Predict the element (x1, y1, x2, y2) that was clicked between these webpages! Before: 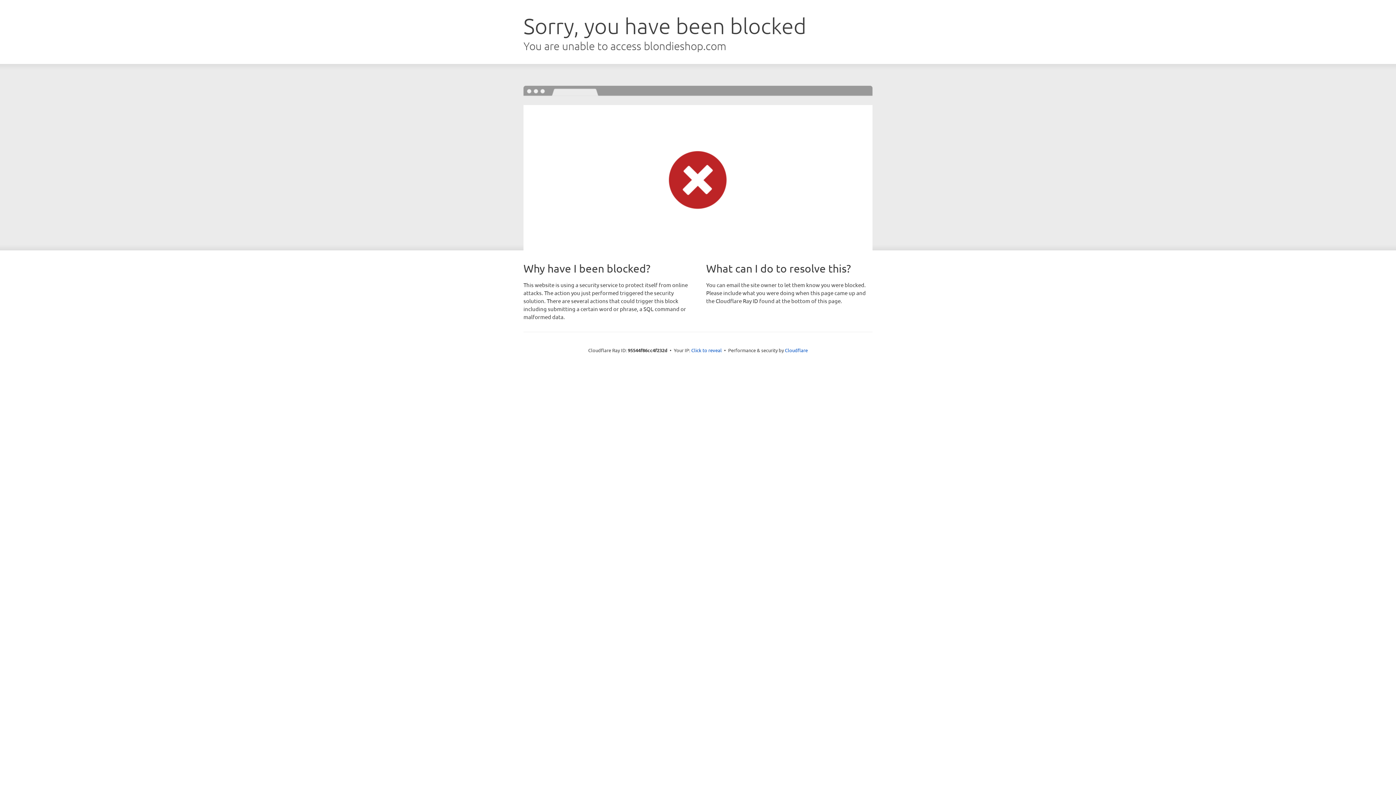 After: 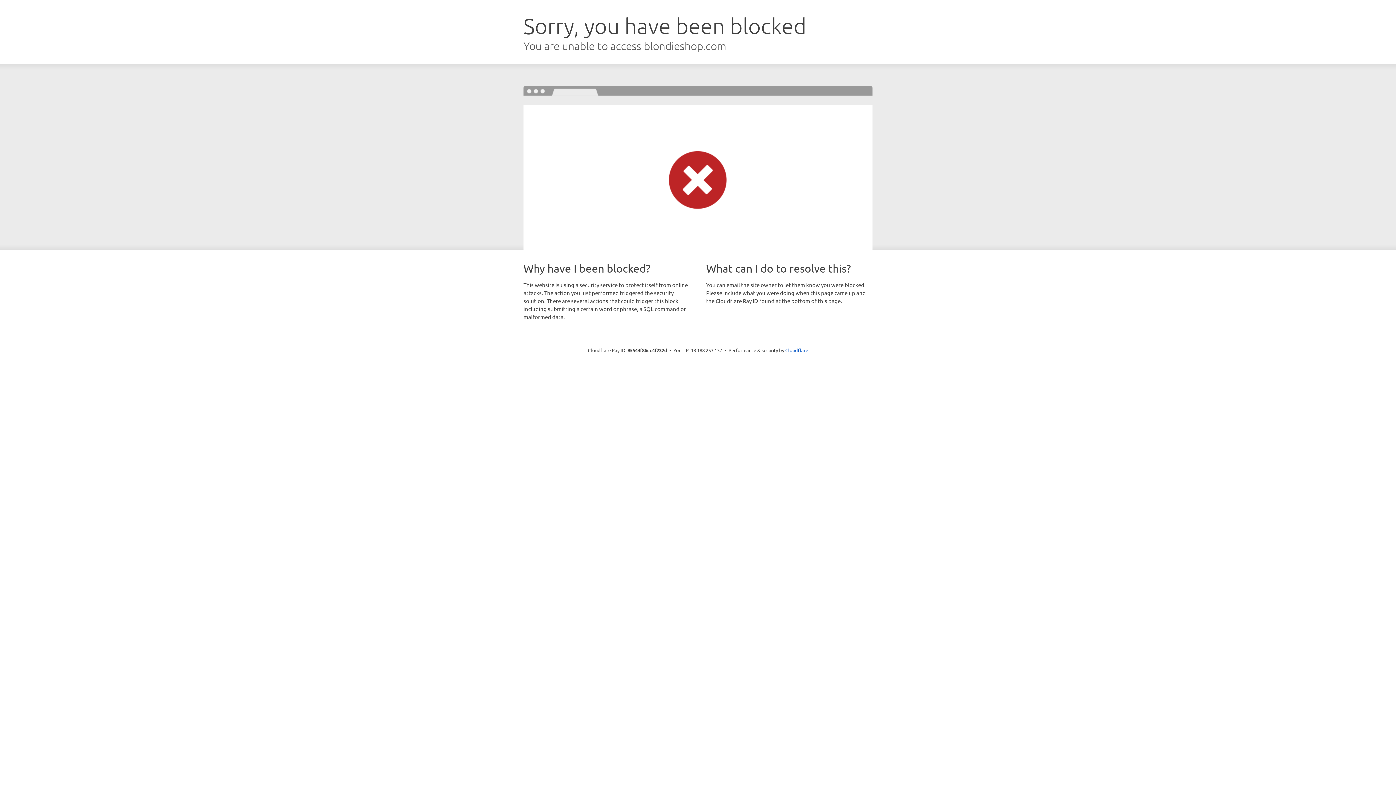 Action: bbox: (691, 346, 722, 353) label: Click to reveal